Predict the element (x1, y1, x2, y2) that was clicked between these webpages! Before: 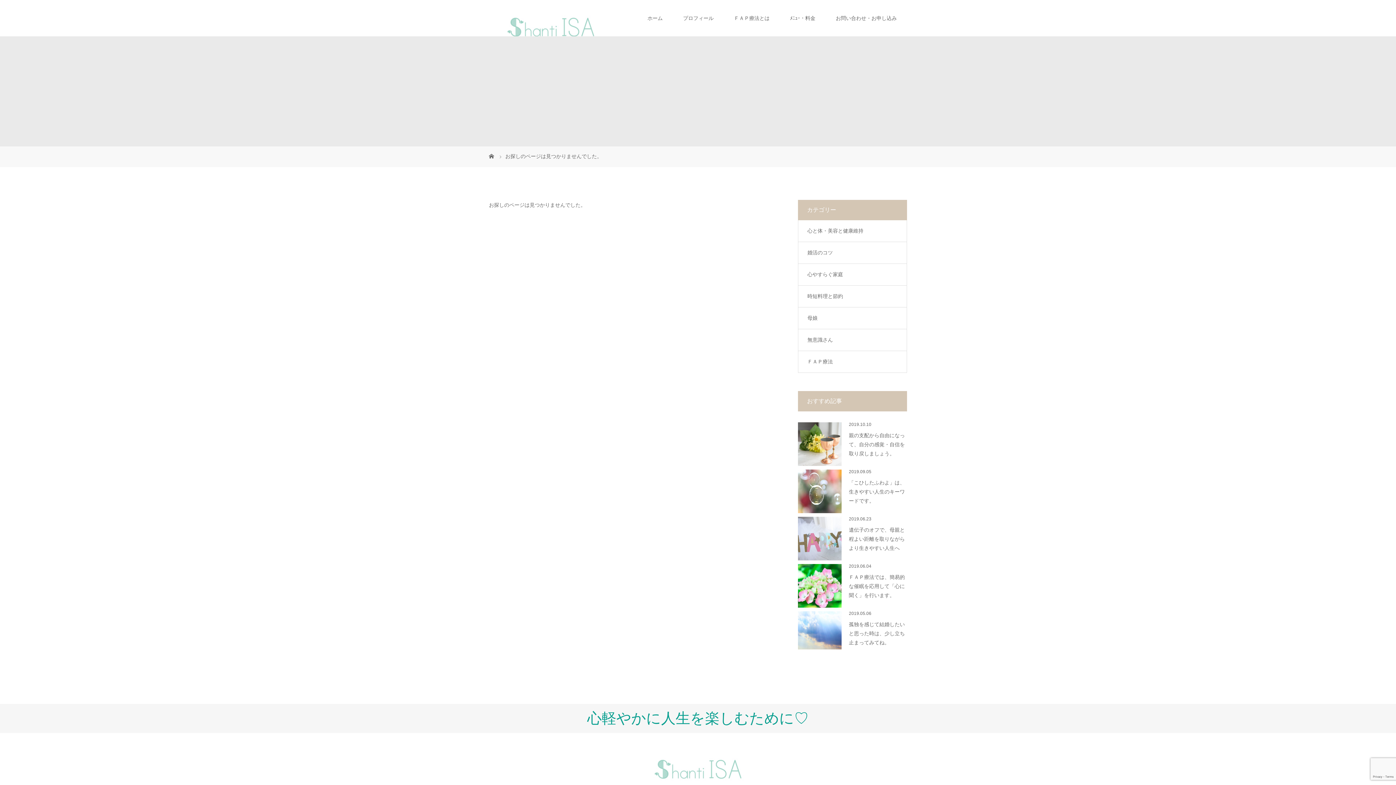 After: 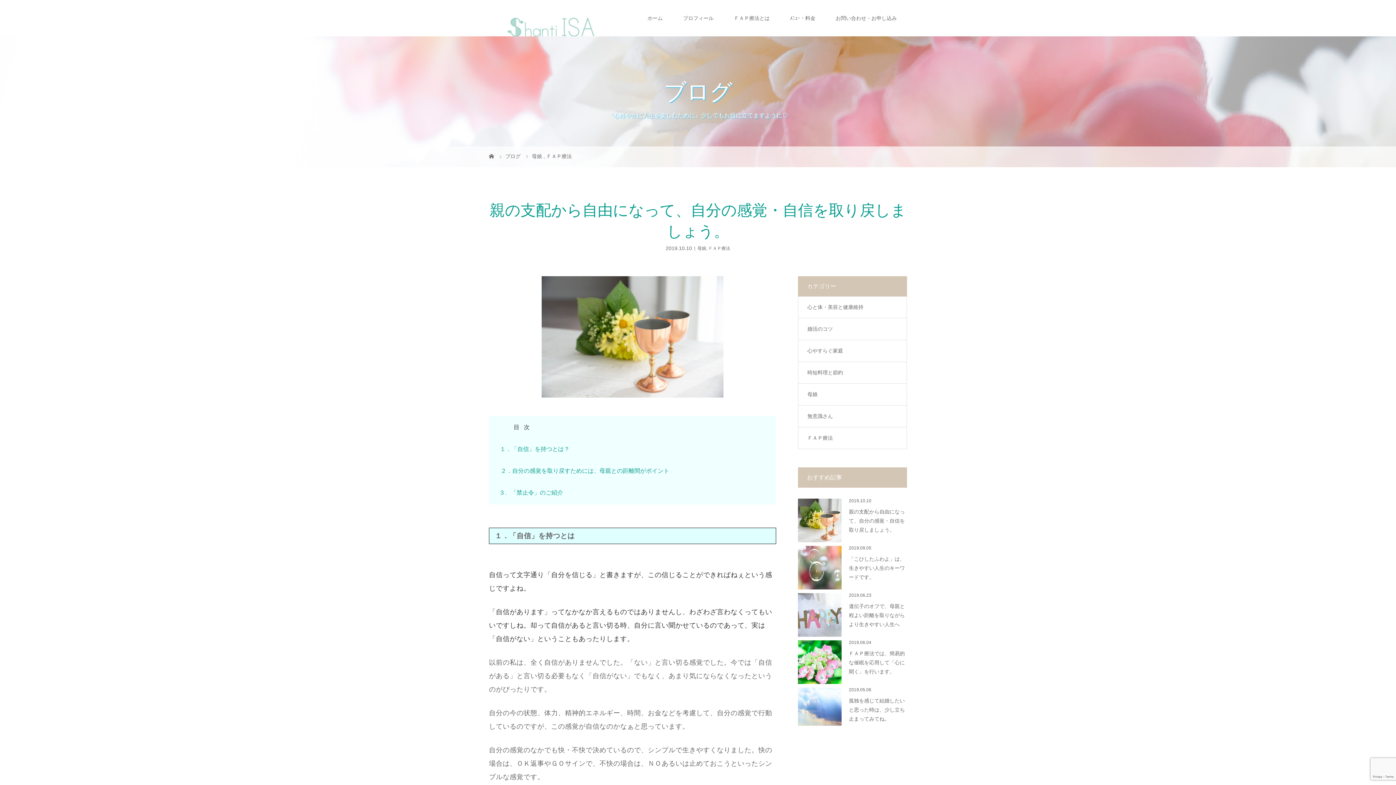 Action: bbox: (798, 422, 841, 466)